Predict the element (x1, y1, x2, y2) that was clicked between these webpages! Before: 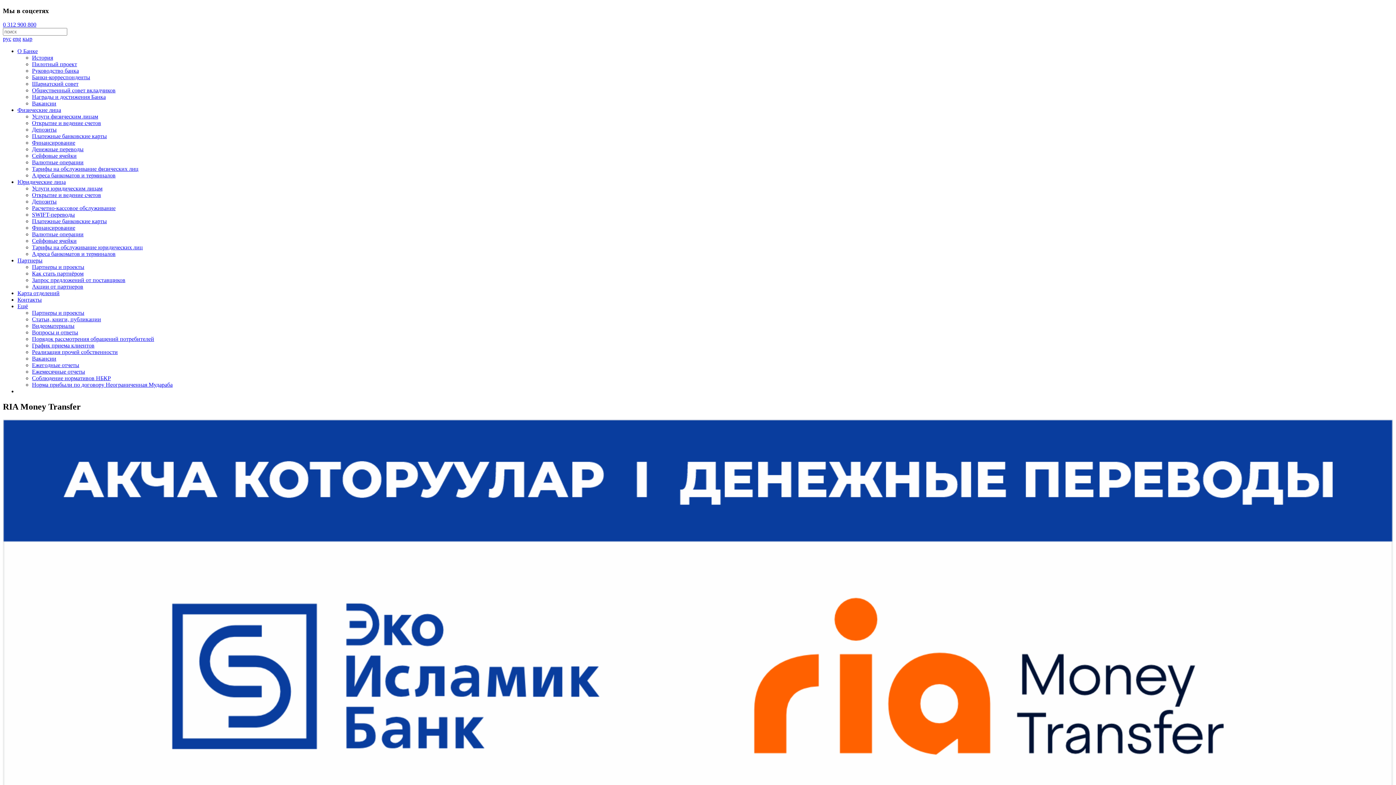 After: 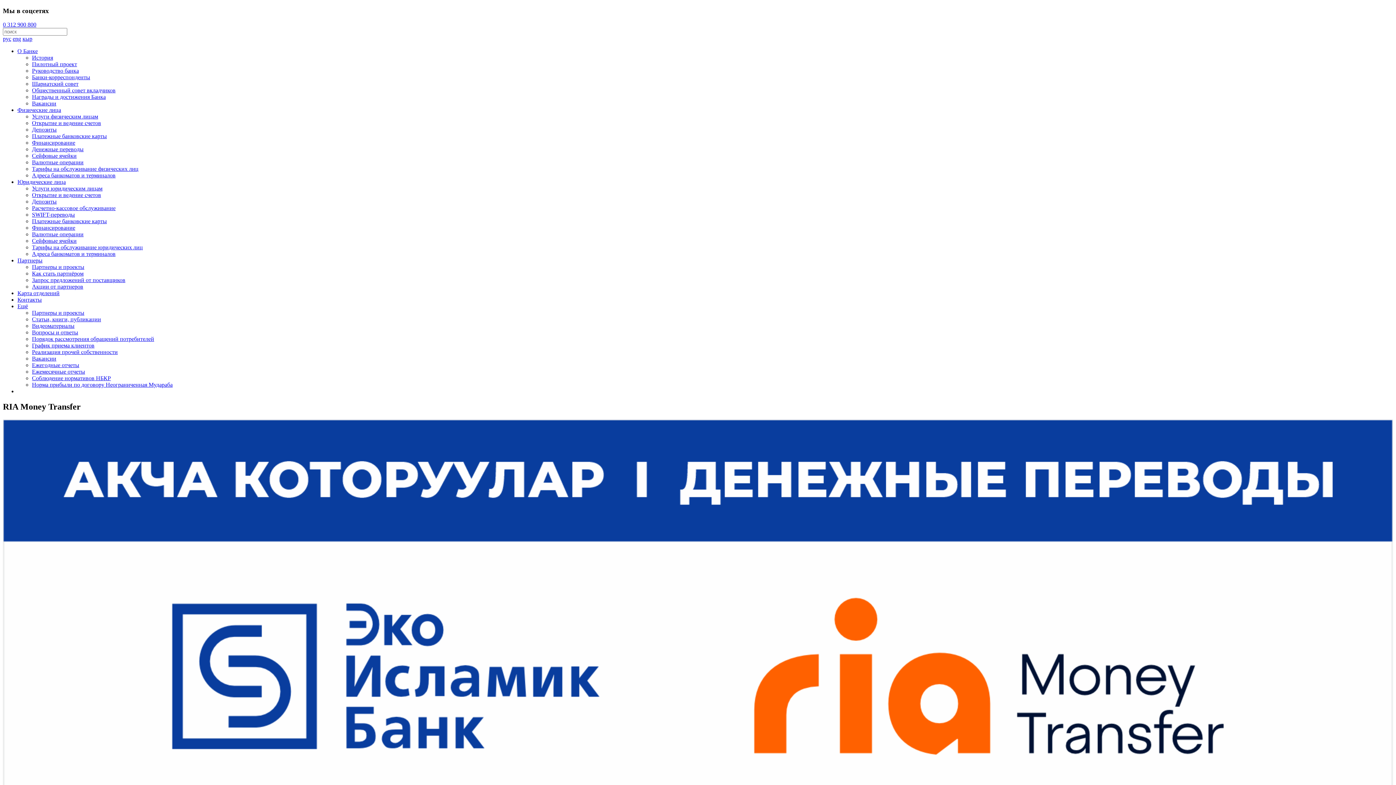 Action: label: Партнеры bbox: (17, 257, 42, 263)